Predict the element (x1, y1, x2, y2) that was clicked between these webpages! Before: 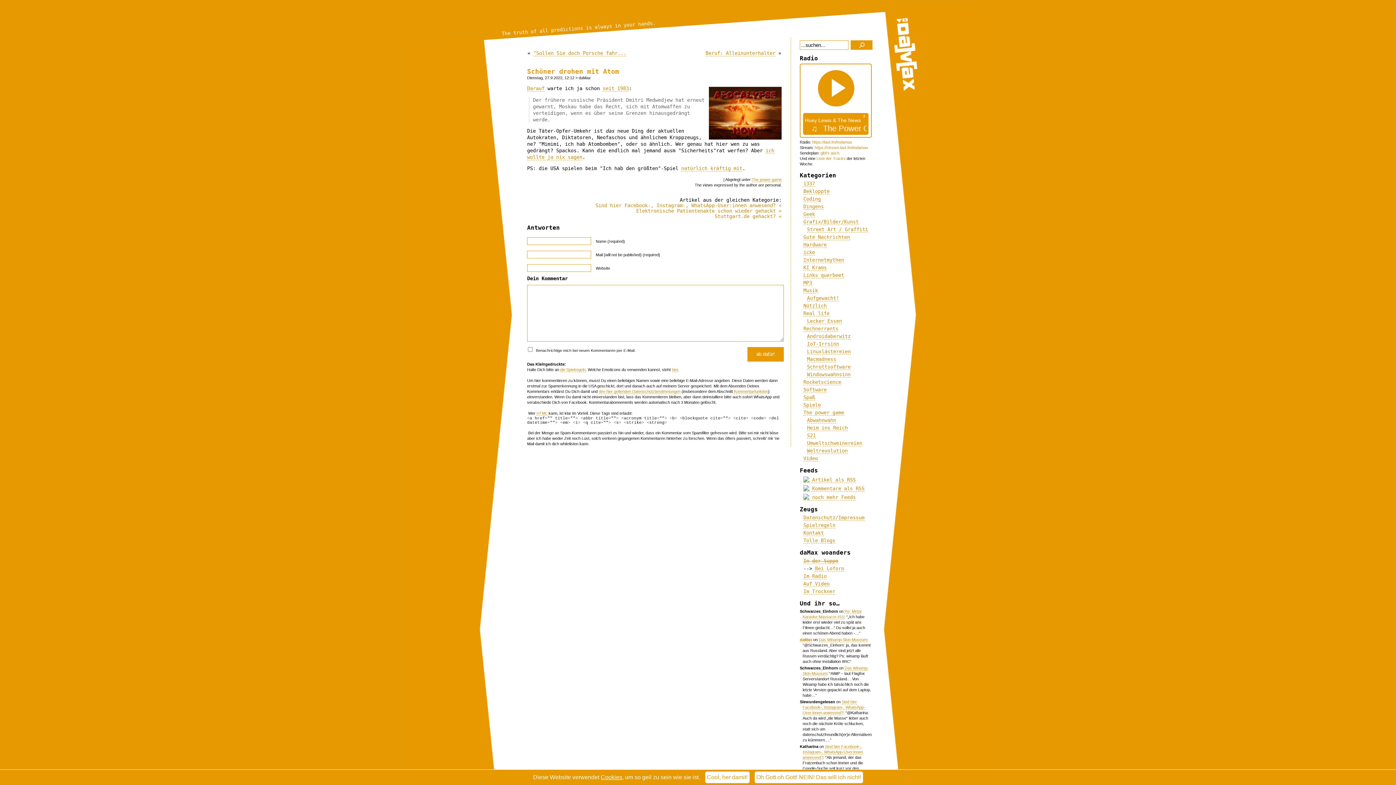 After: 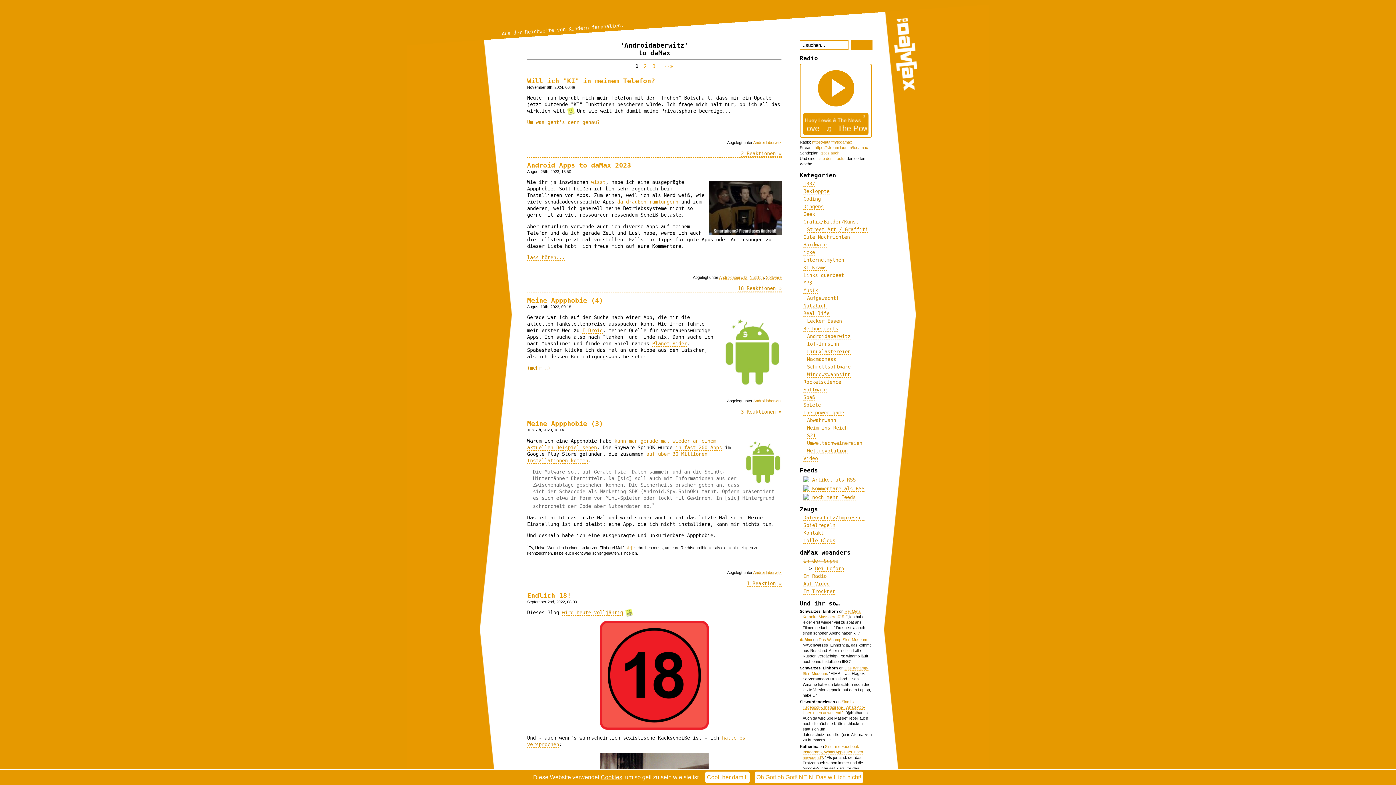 Action: label: Androidaberwitz bbox: (807, 333, 850, 339)